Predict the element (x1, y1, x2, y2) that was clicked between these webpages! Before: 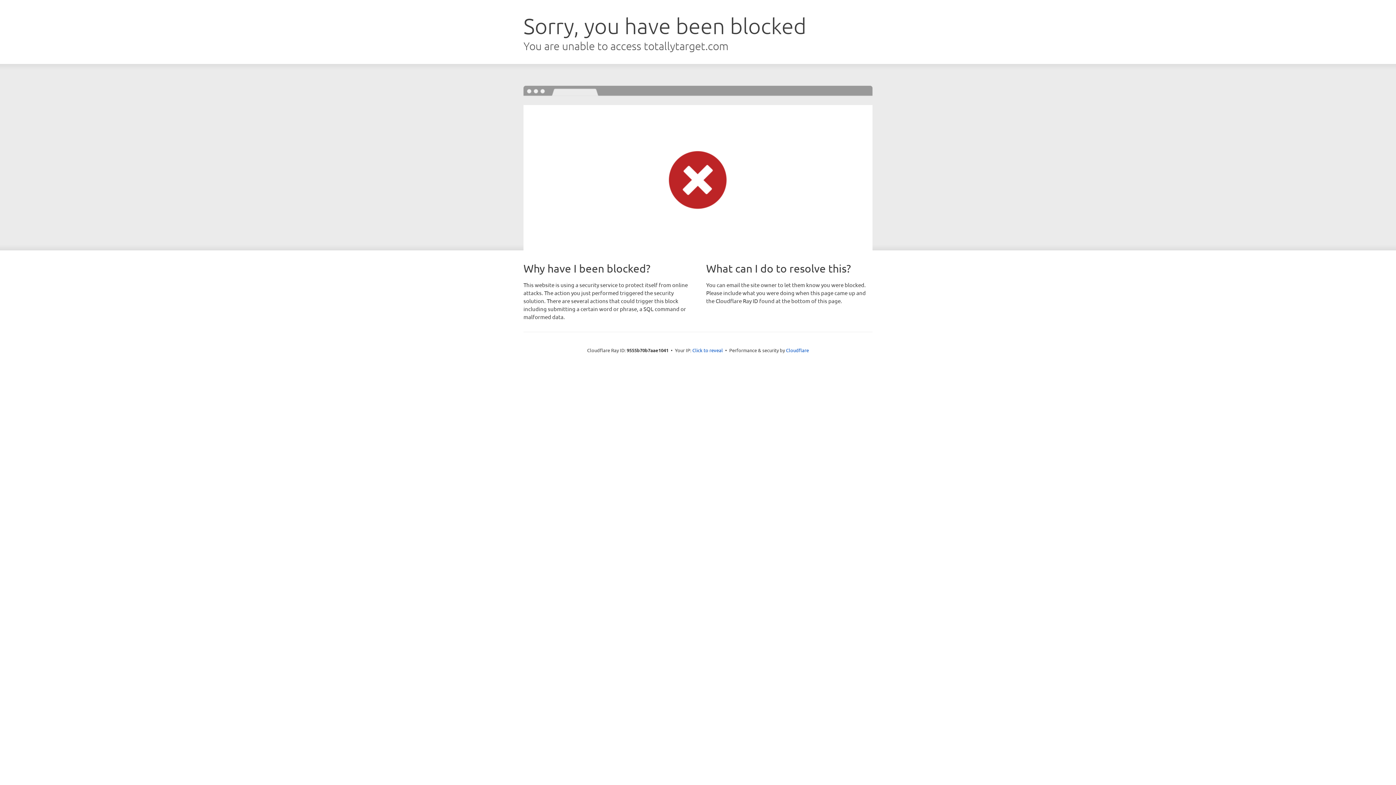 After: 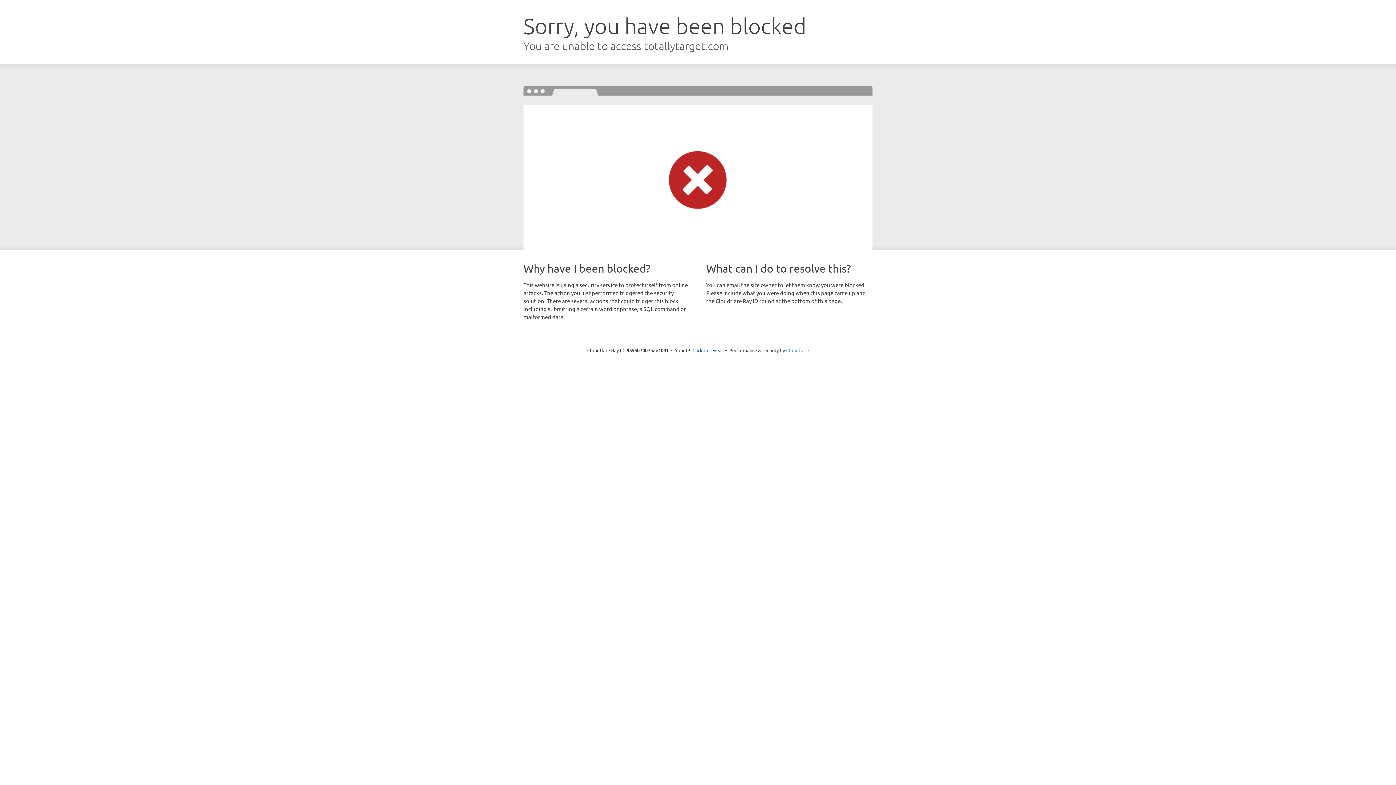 Action: label: Cloudflare bbox: (786, 347, 809, 353)